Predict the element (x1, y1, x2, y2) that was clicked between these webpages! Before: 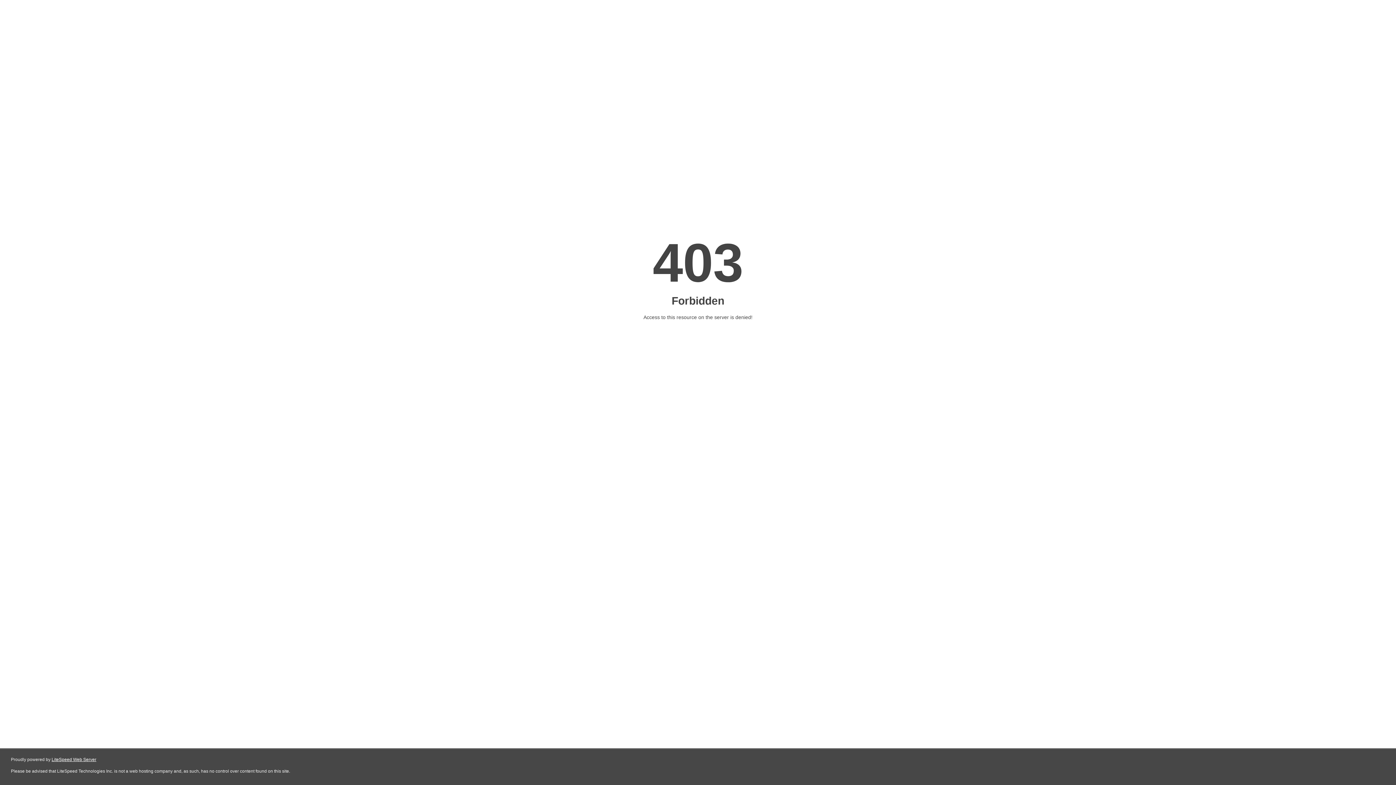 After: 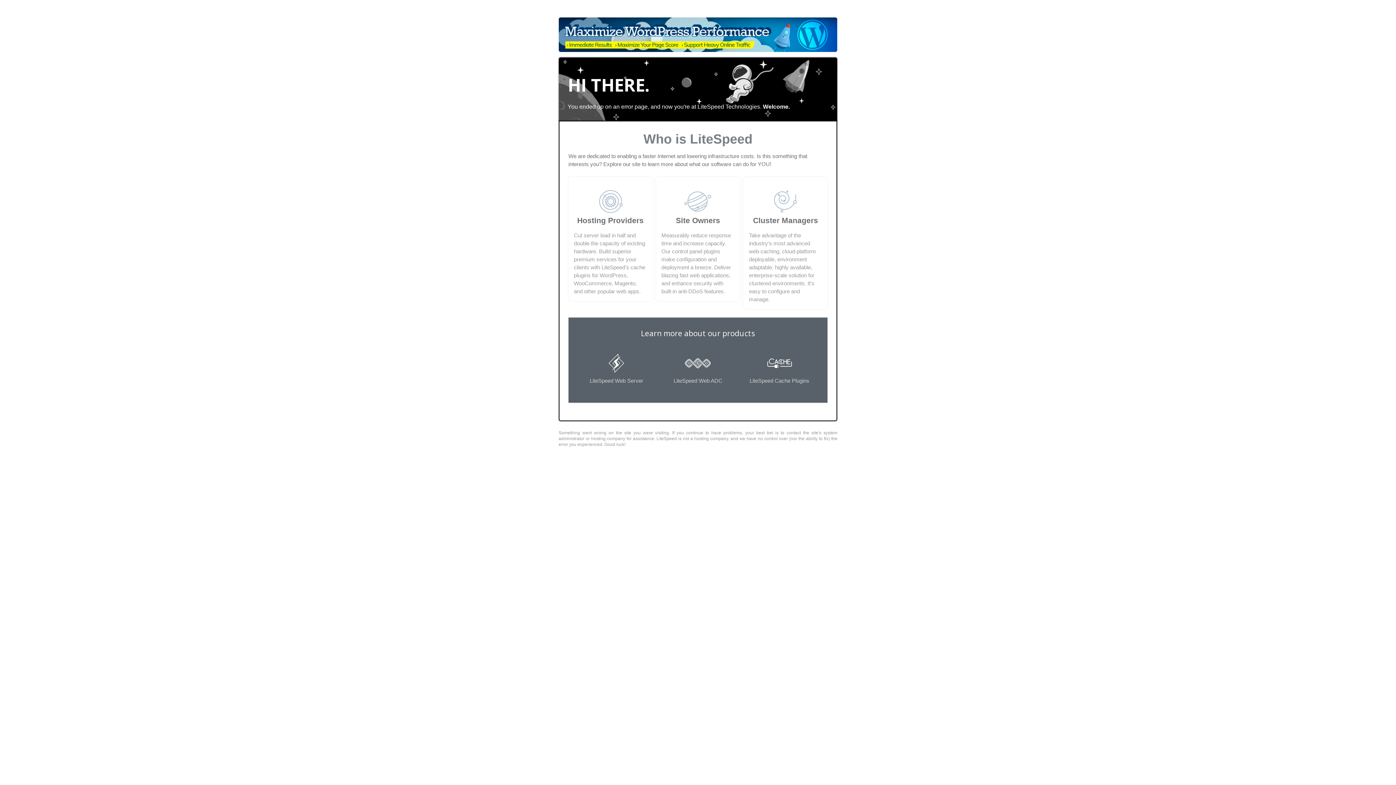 Action: bbox: (51, 757, 96, 762) label: LiteSpeed Web Server